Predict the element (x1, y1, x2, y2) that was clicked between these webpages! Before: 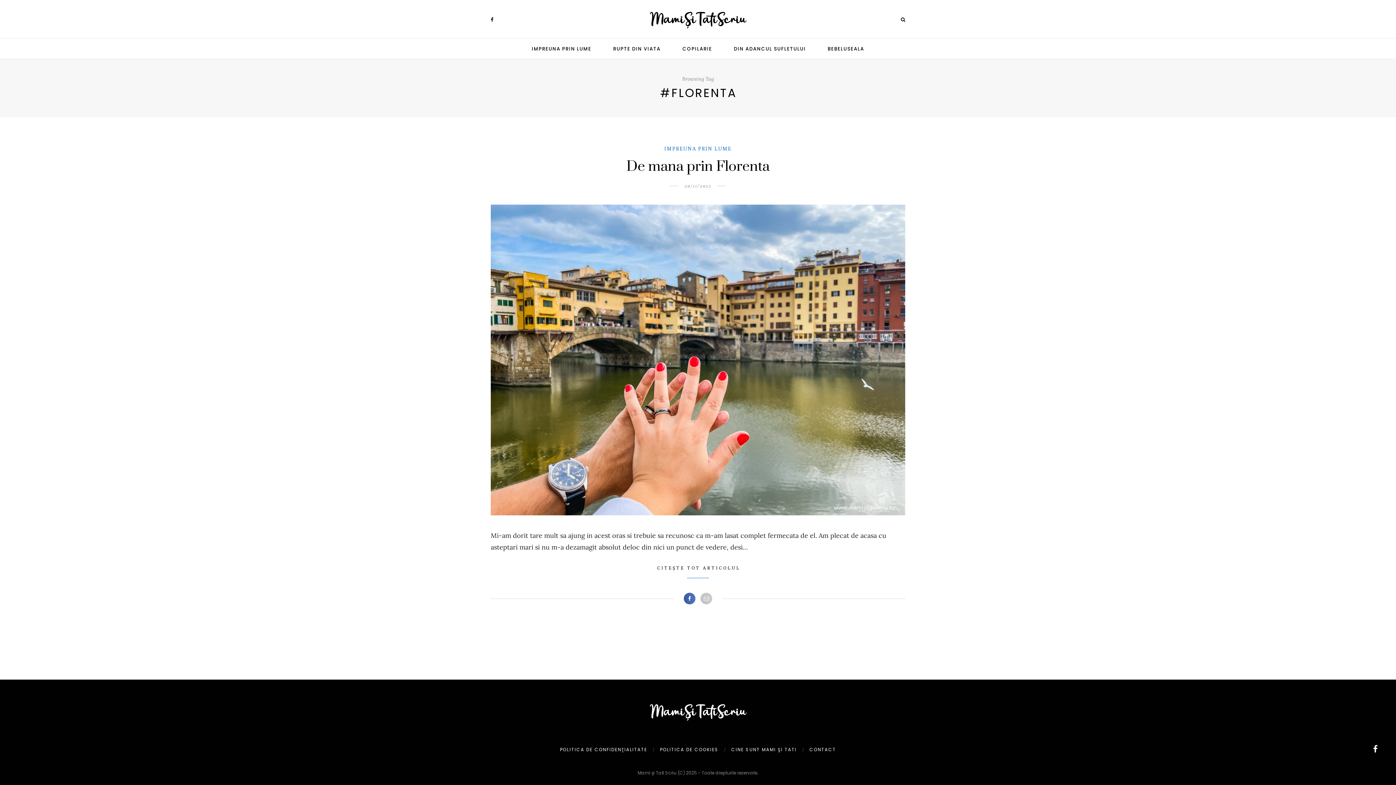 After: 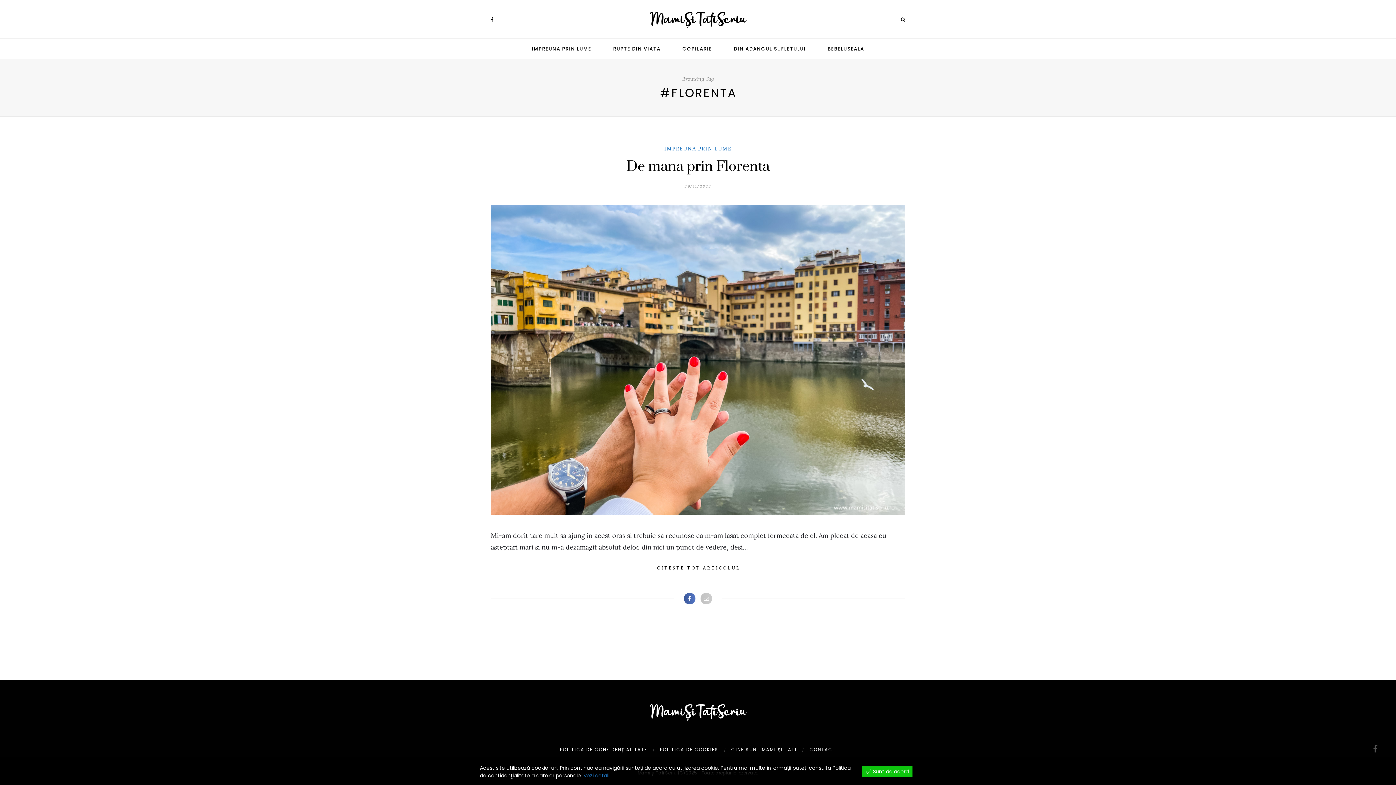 Action: bbox: (1373, 743, 1378, 755)